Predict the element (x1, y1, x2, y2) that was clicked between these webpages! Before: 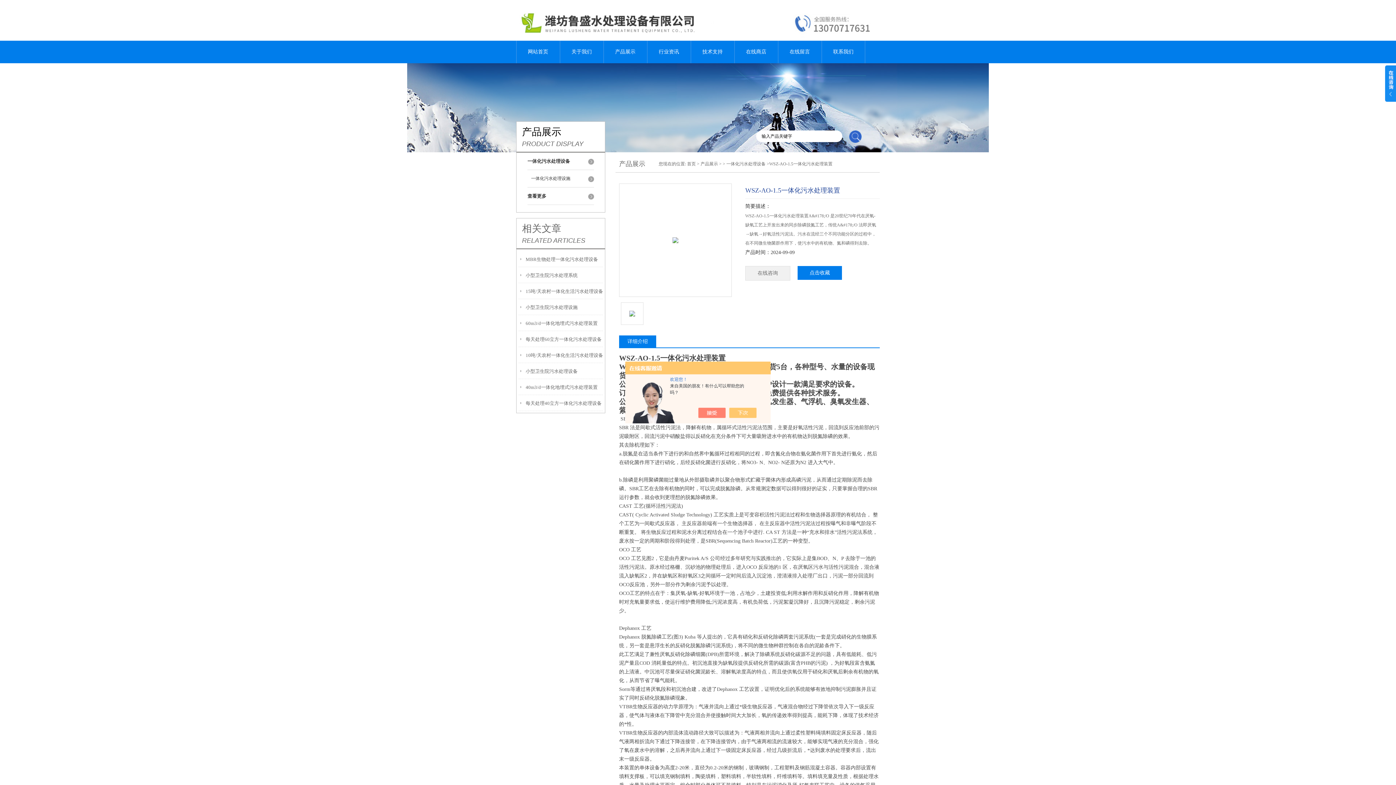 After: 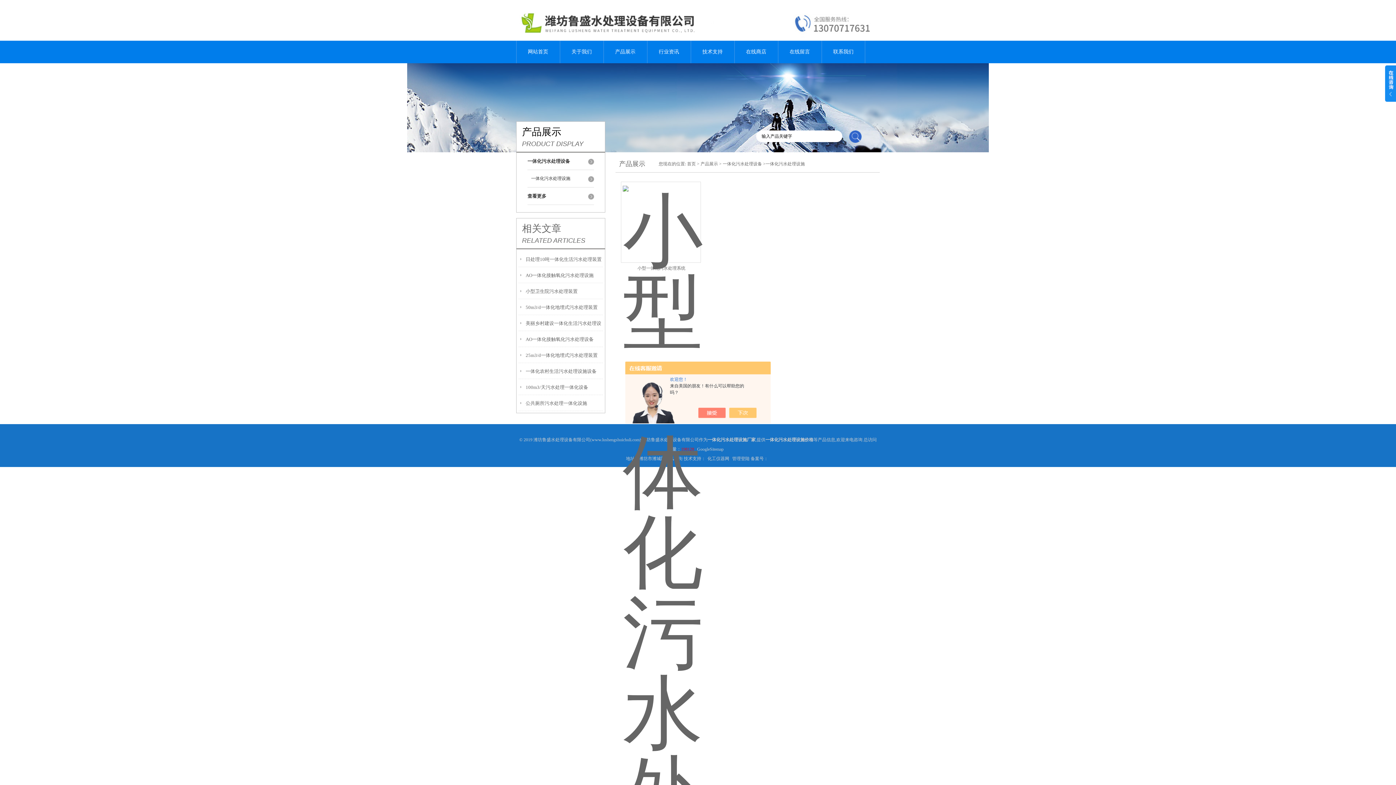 Action: bbox: (527, 170, 594, 187) label: 一体化污水处理设施